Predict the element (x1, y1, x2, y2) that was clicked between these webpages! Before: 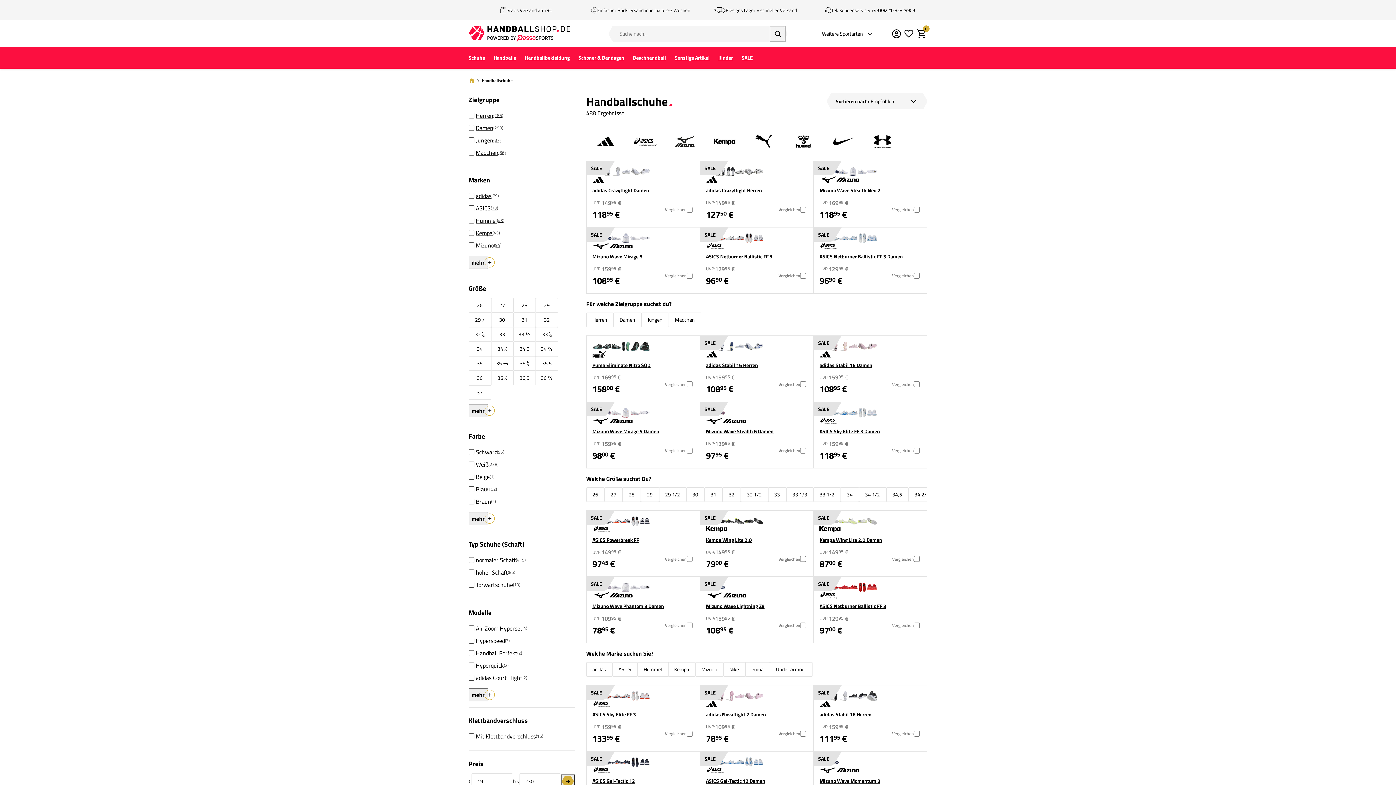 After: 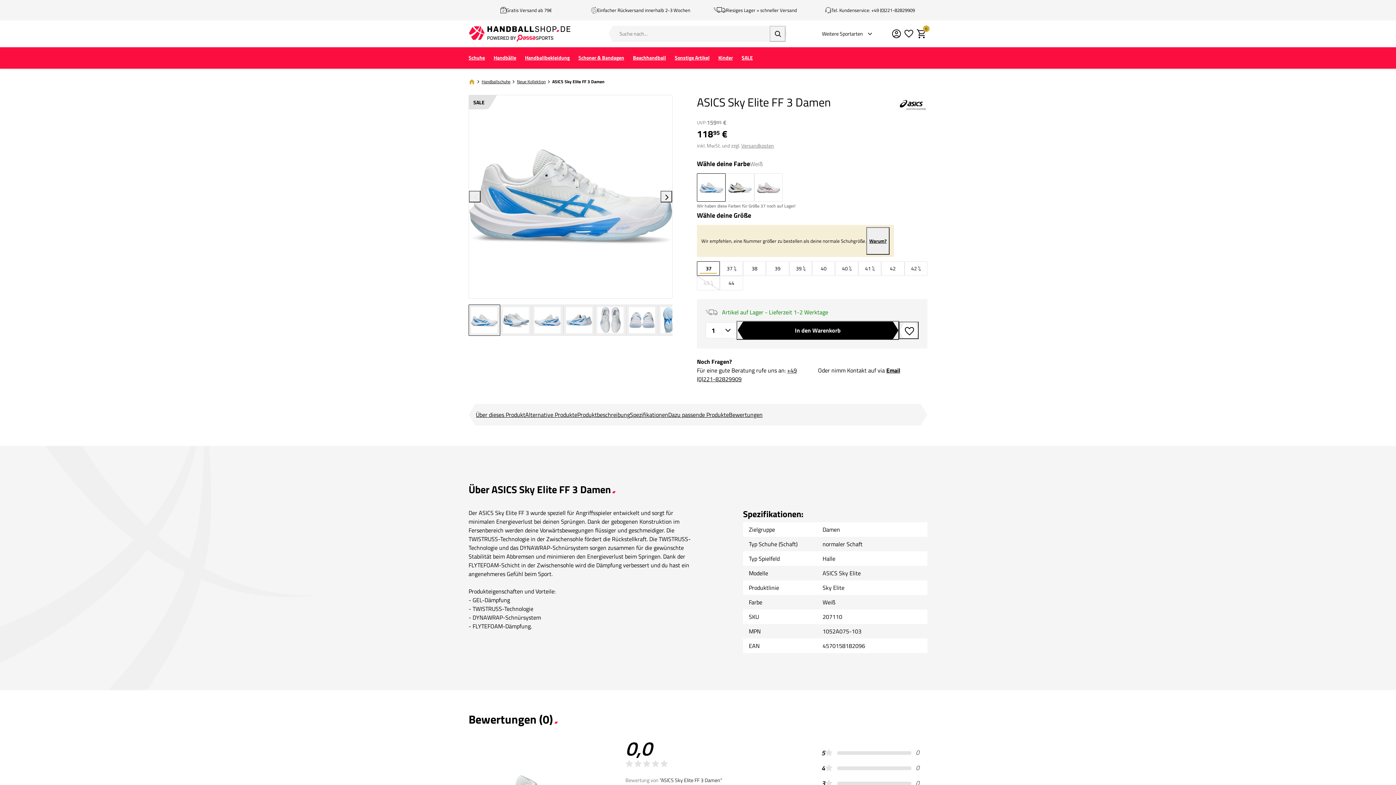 Action: bbox: (838, 408, 848, 466)